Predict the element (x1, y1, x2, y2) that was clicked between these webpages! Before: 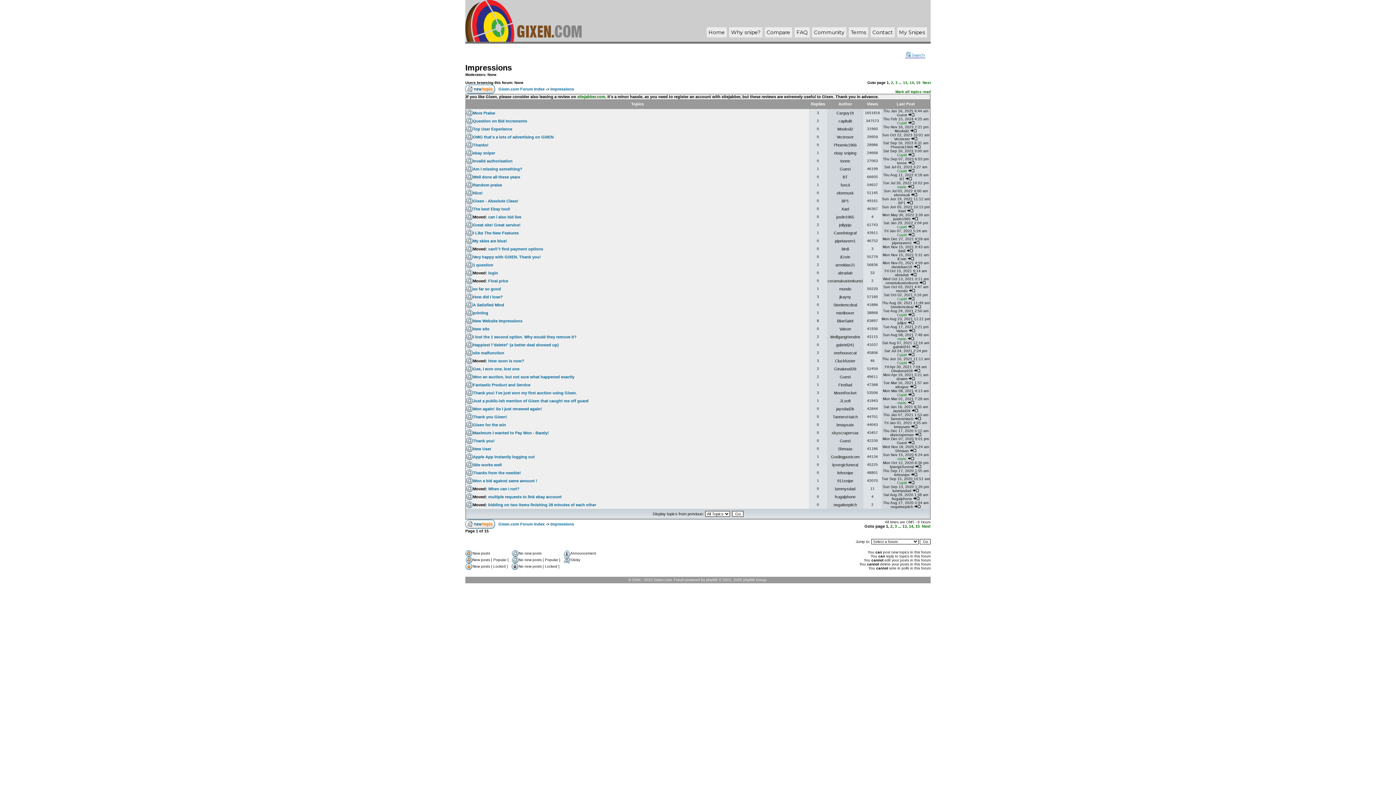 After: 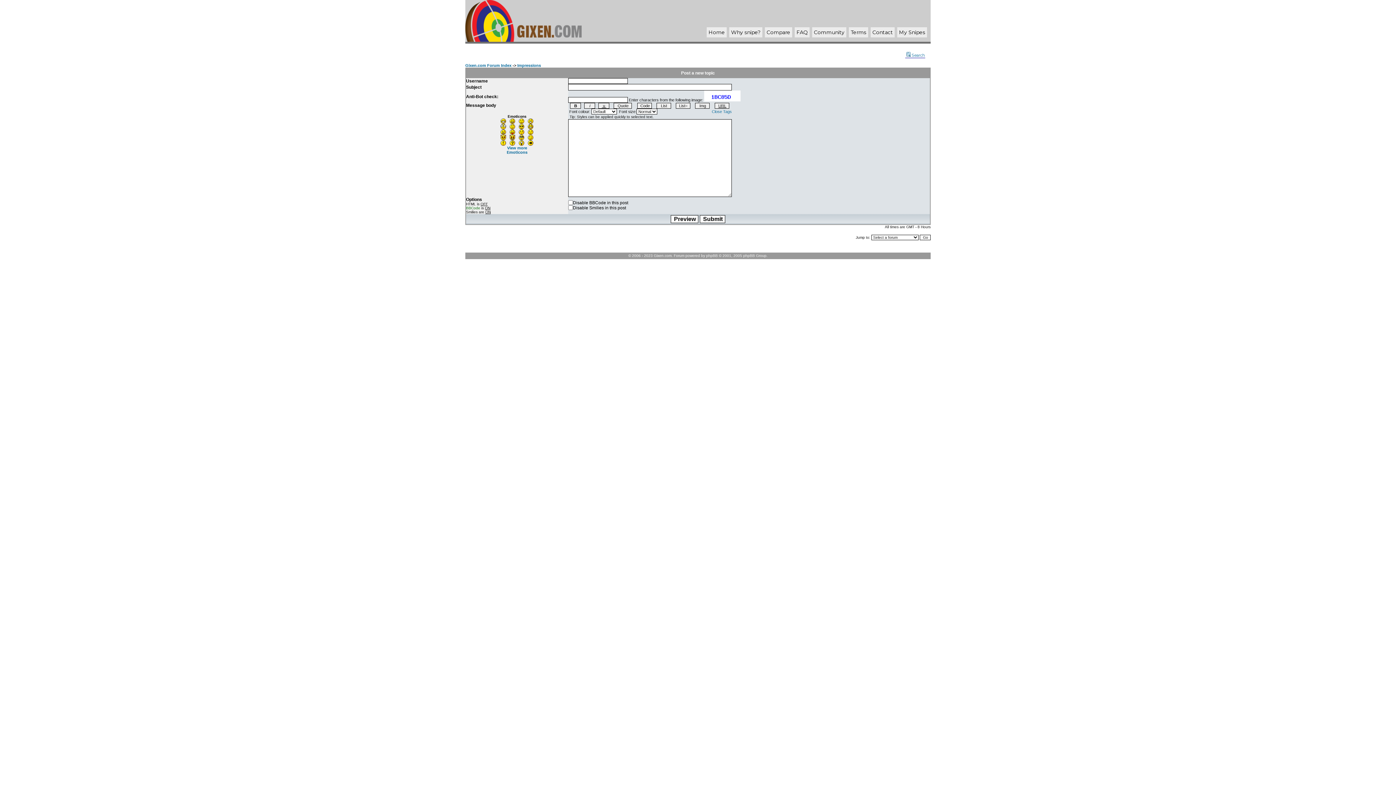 Action: bbox: (465, 88, 495, 94)